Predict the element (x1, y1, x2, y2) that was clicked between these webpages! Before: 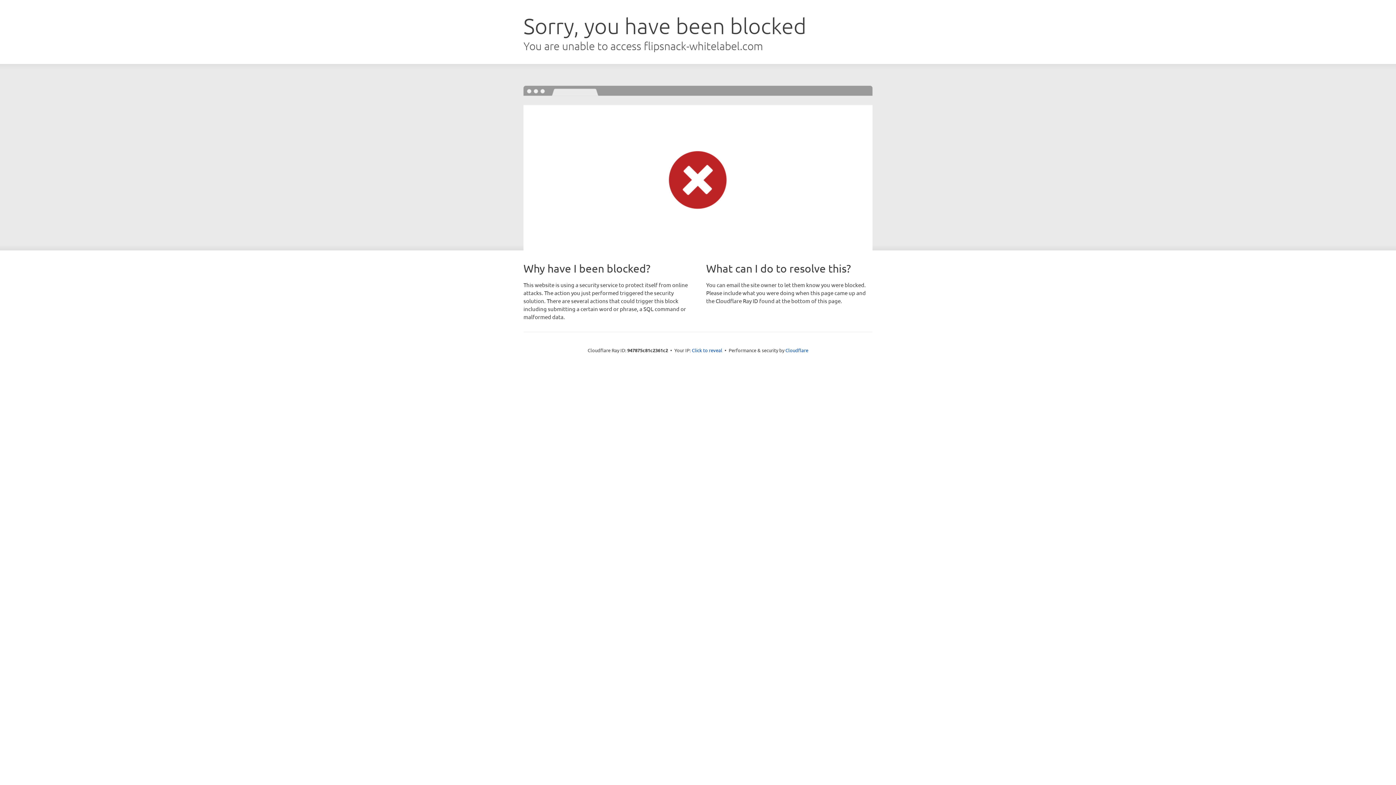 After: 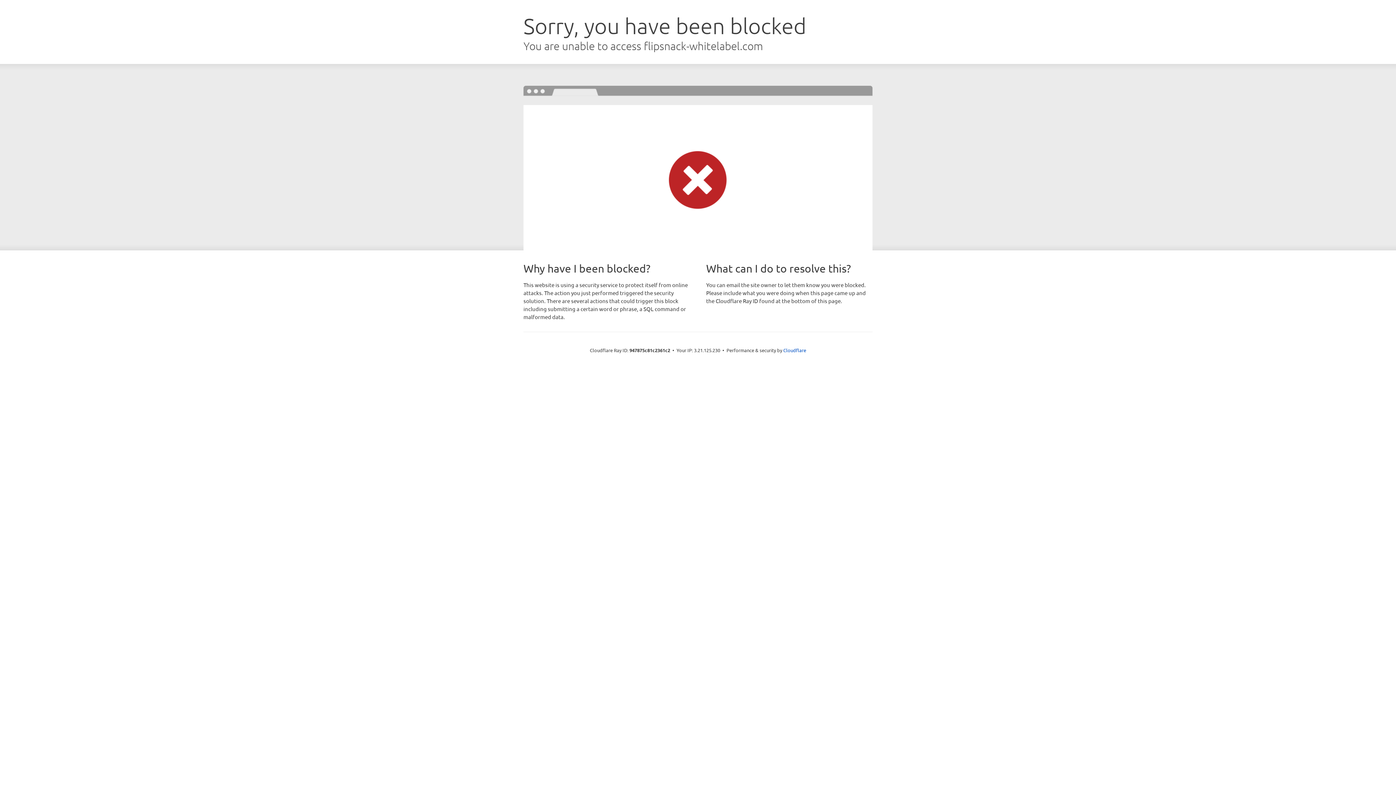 Action: bbox: (692, 346, 722, 353) label: Click to reveal